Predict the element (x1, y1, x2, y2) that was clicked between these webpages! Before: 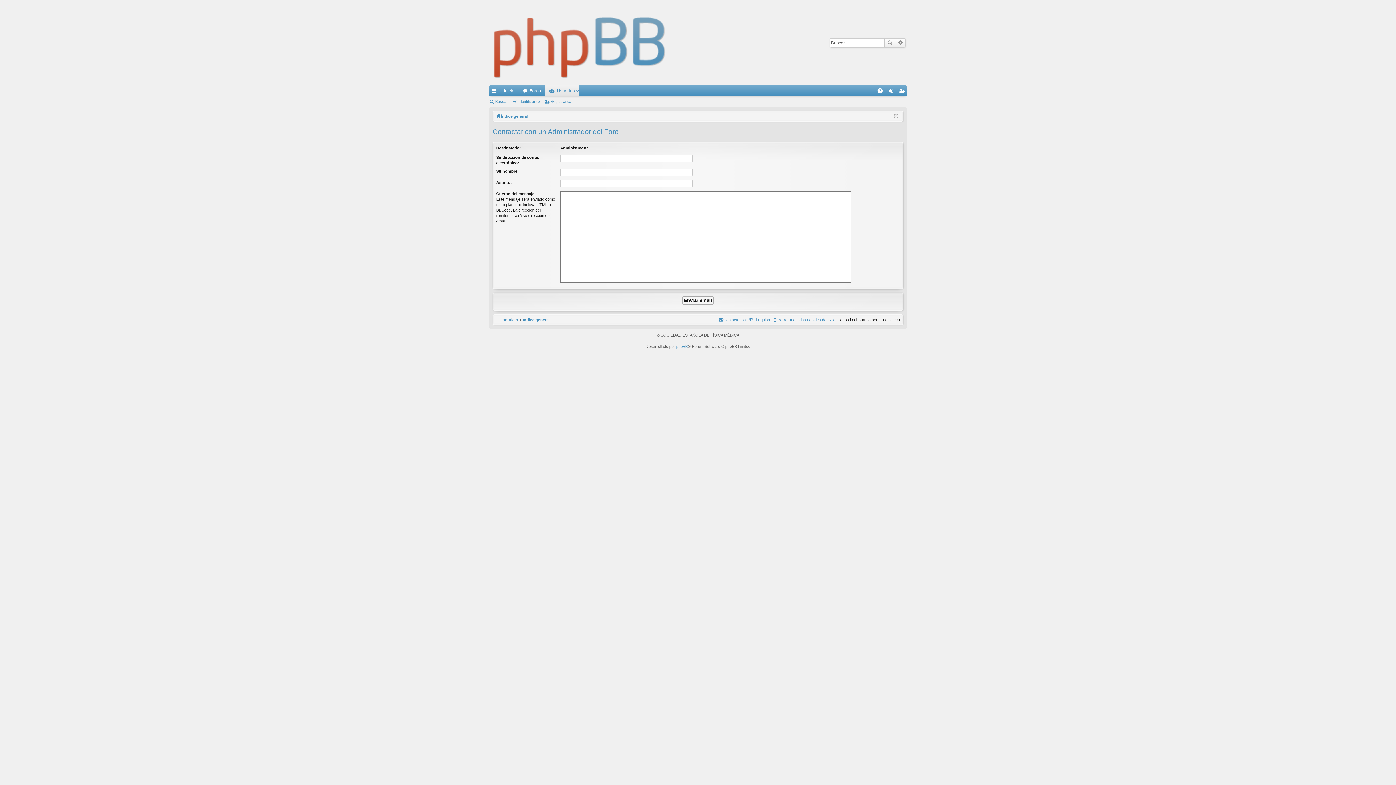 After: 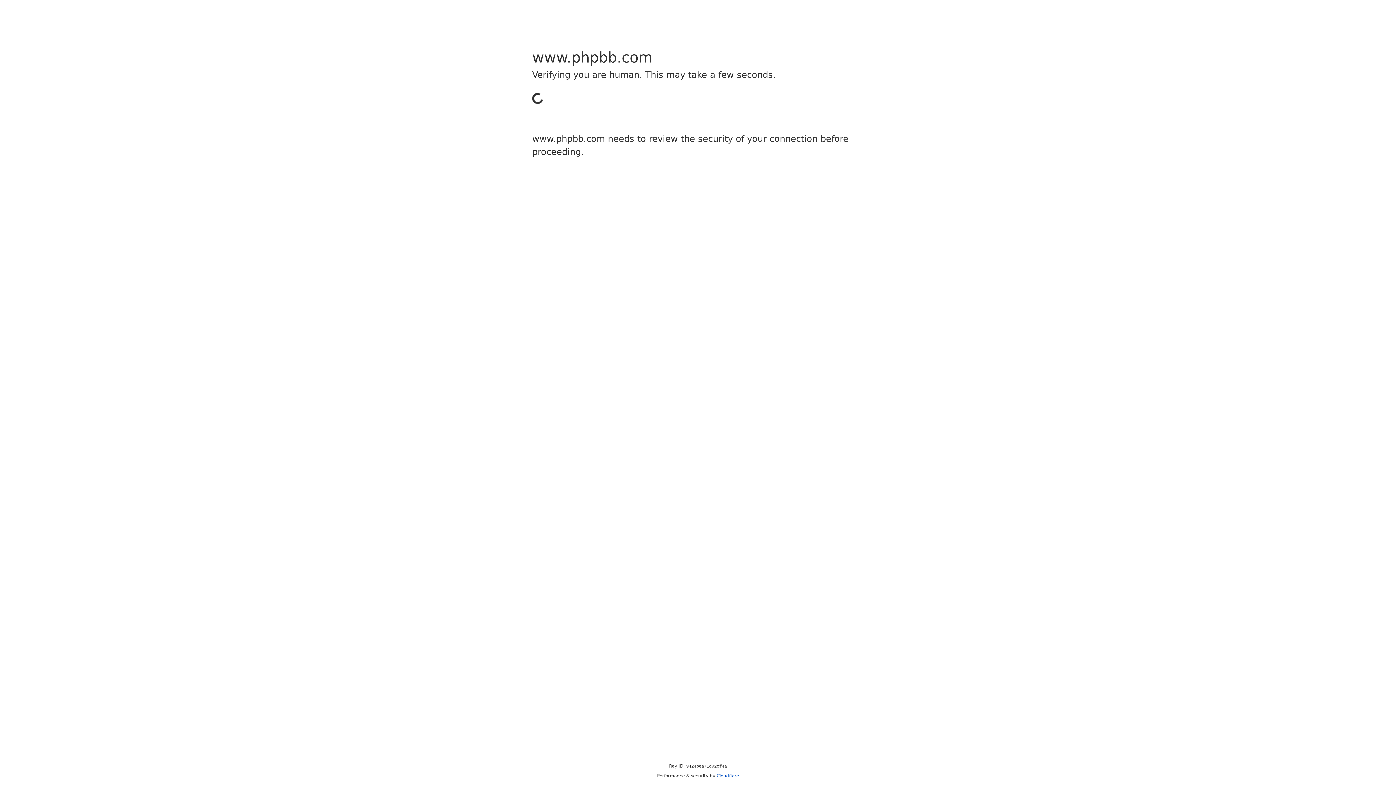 Action: label: phpBB bbox: (676, 344, 688, 348)